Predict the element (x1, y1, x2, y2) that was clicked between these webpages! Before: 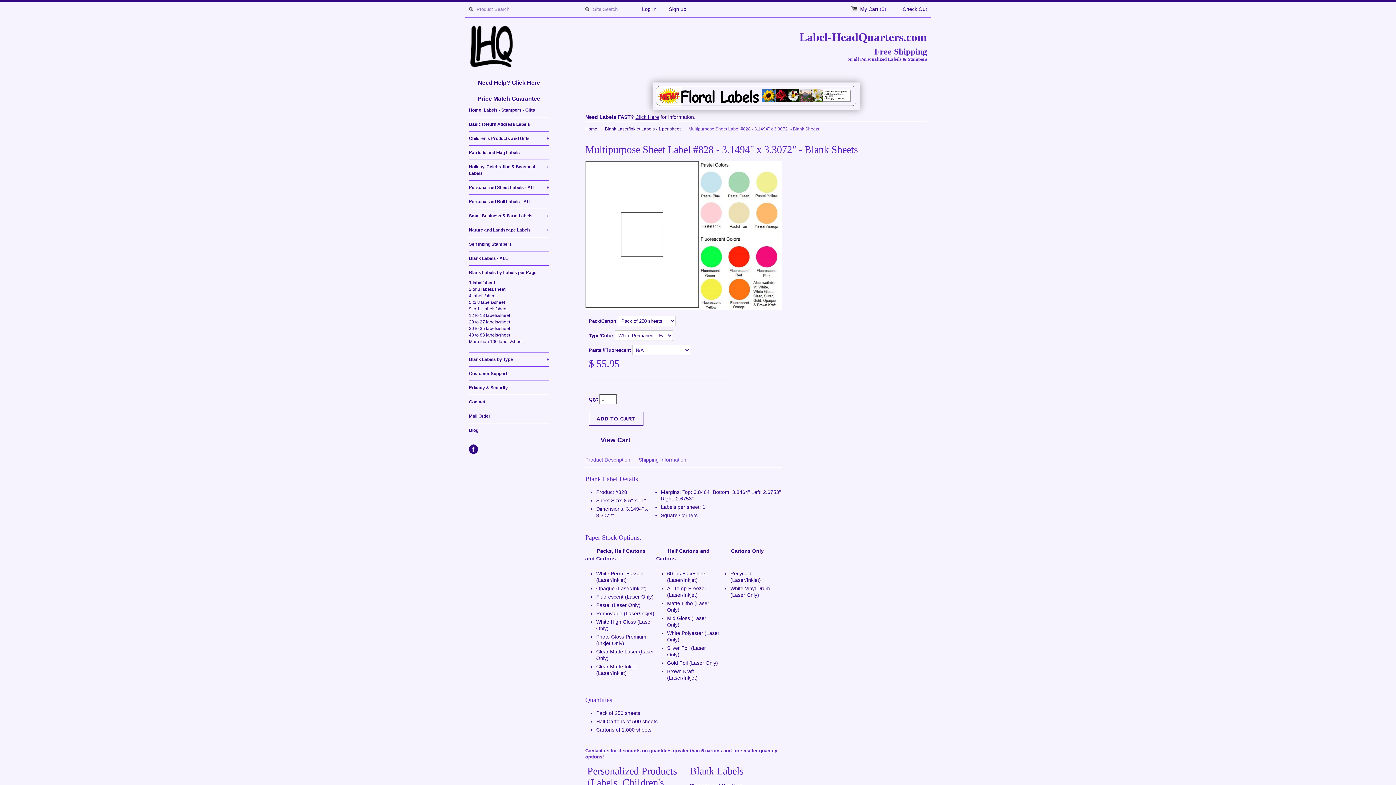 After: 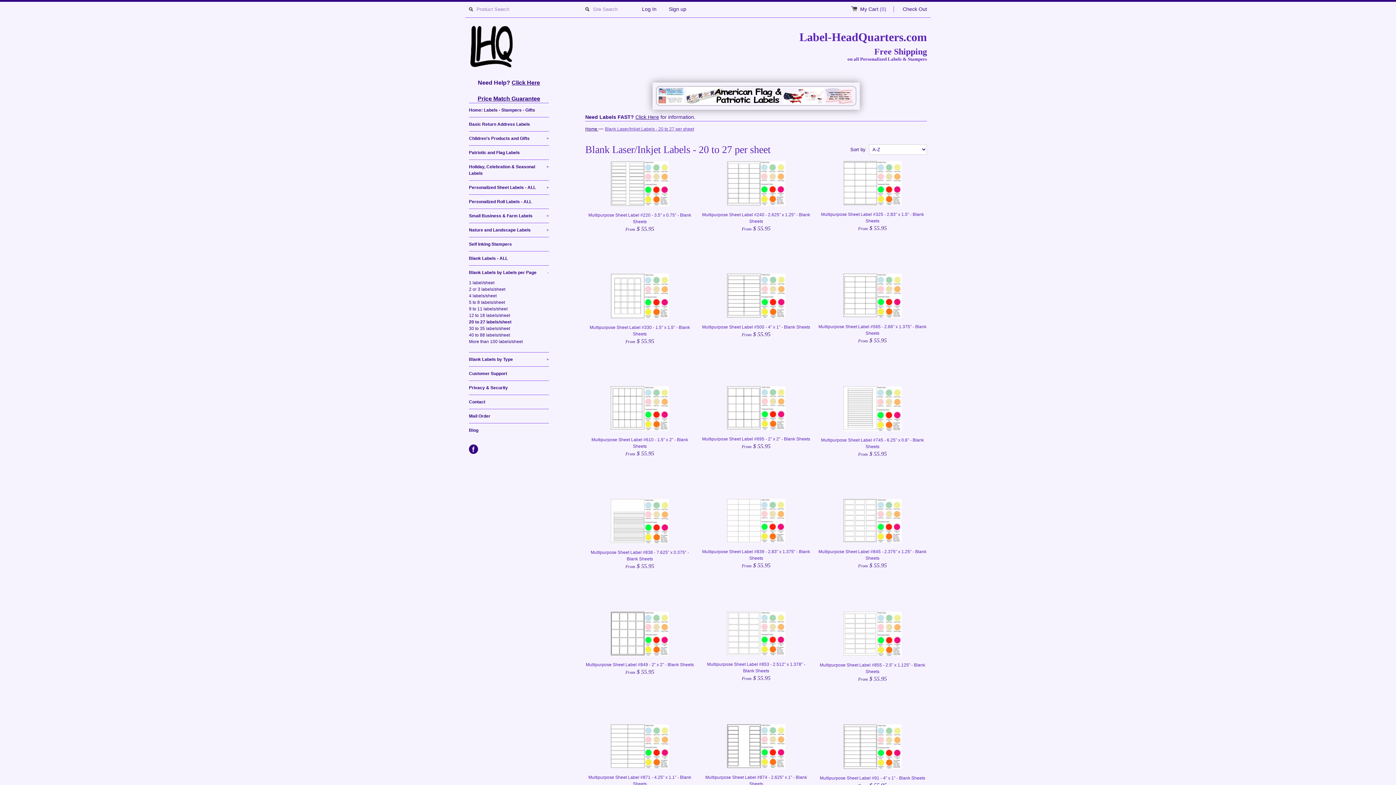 Action: label: 20 to 27 labels/sheet bbox: (469, 318, 549, 325)